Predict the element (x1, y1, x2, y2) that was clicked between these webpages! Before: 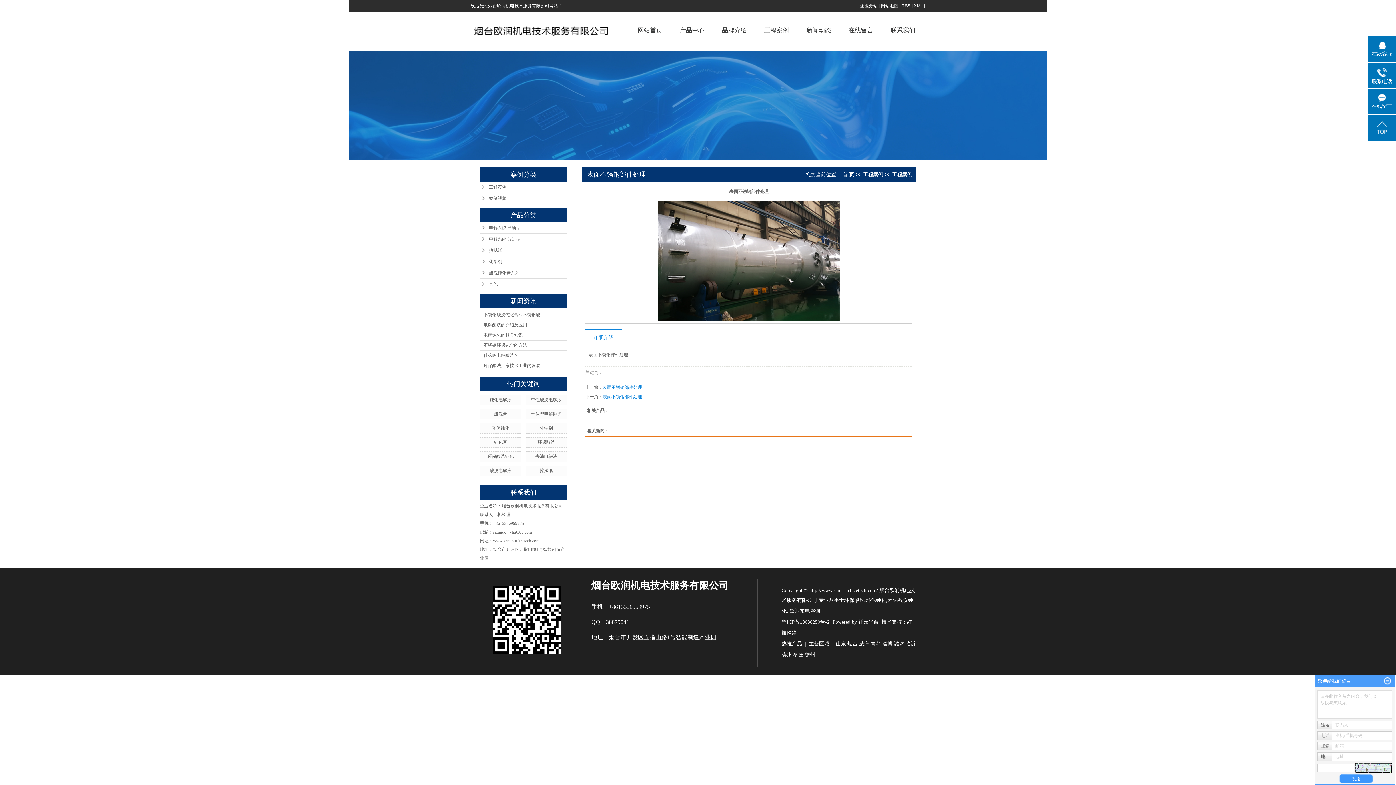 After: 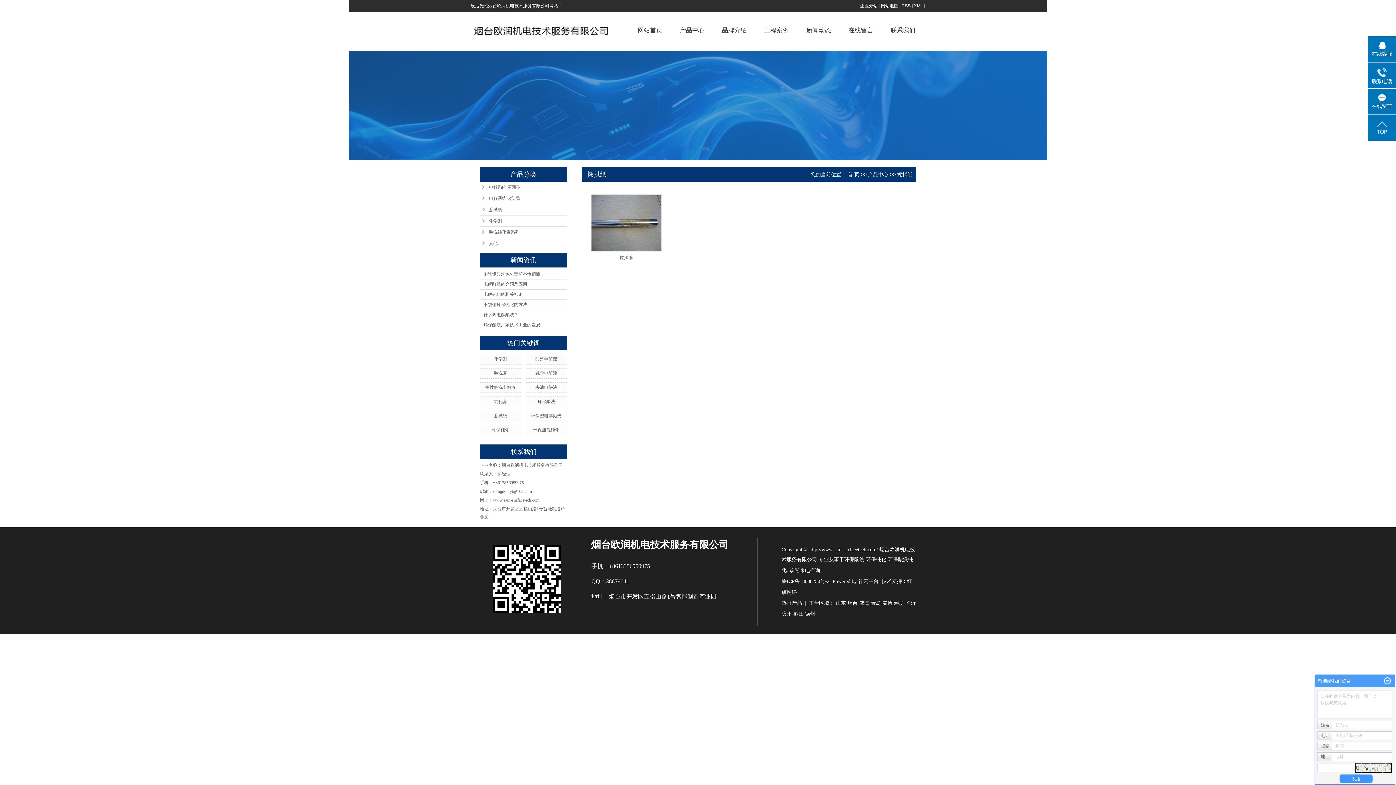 Action: label: 擦拭纸 bbox: (480, 245, 567, 256)